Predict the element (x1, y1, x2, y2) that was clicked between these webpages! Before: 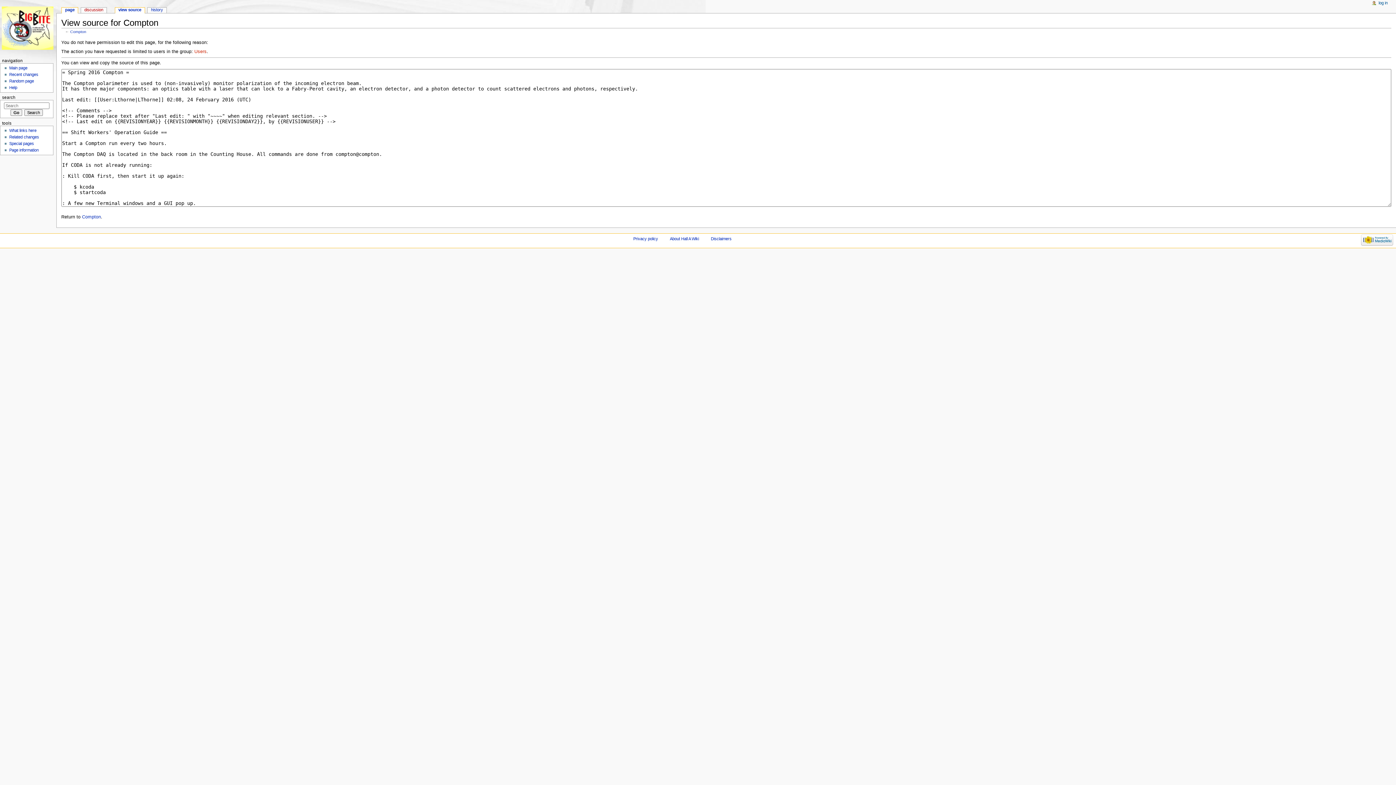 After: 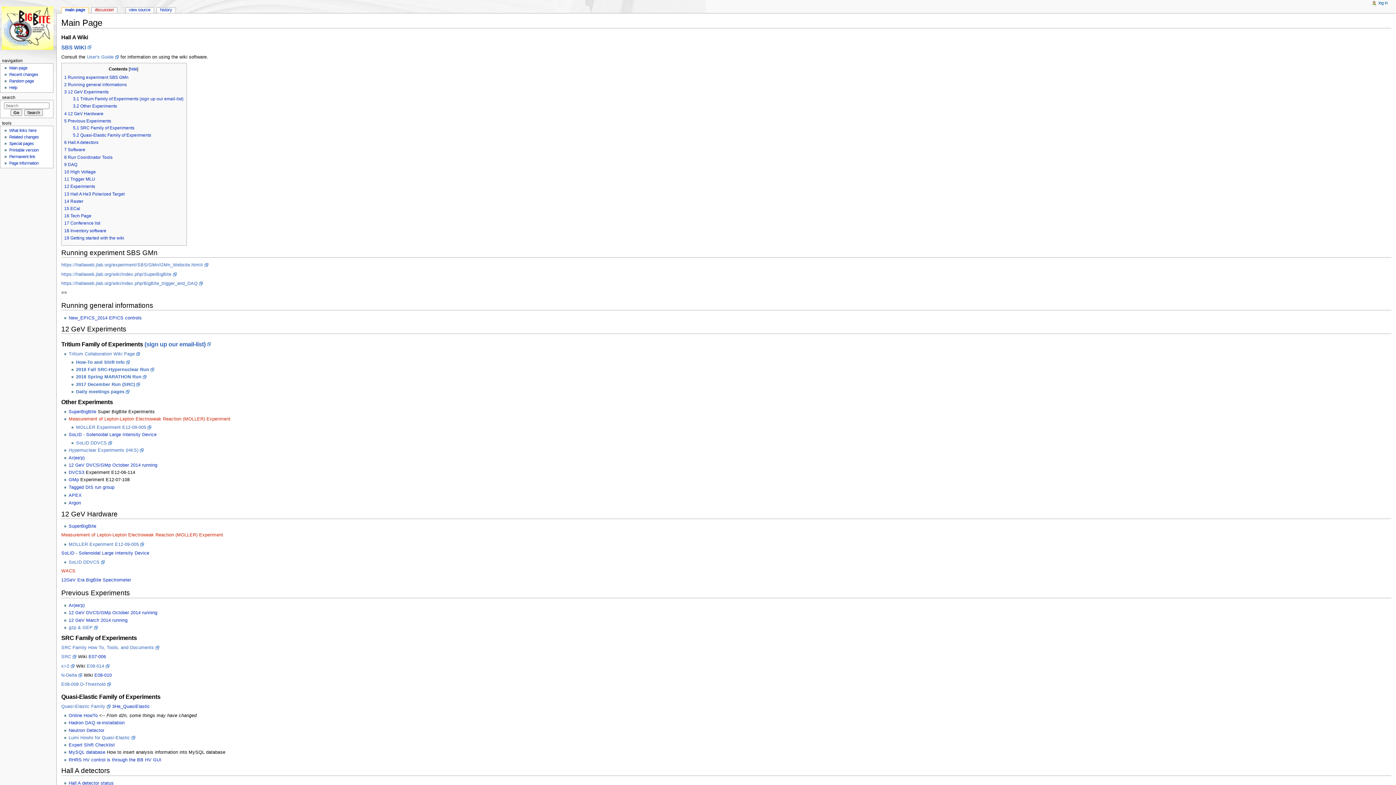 Action: bbox: (0, 0, 56, 56)